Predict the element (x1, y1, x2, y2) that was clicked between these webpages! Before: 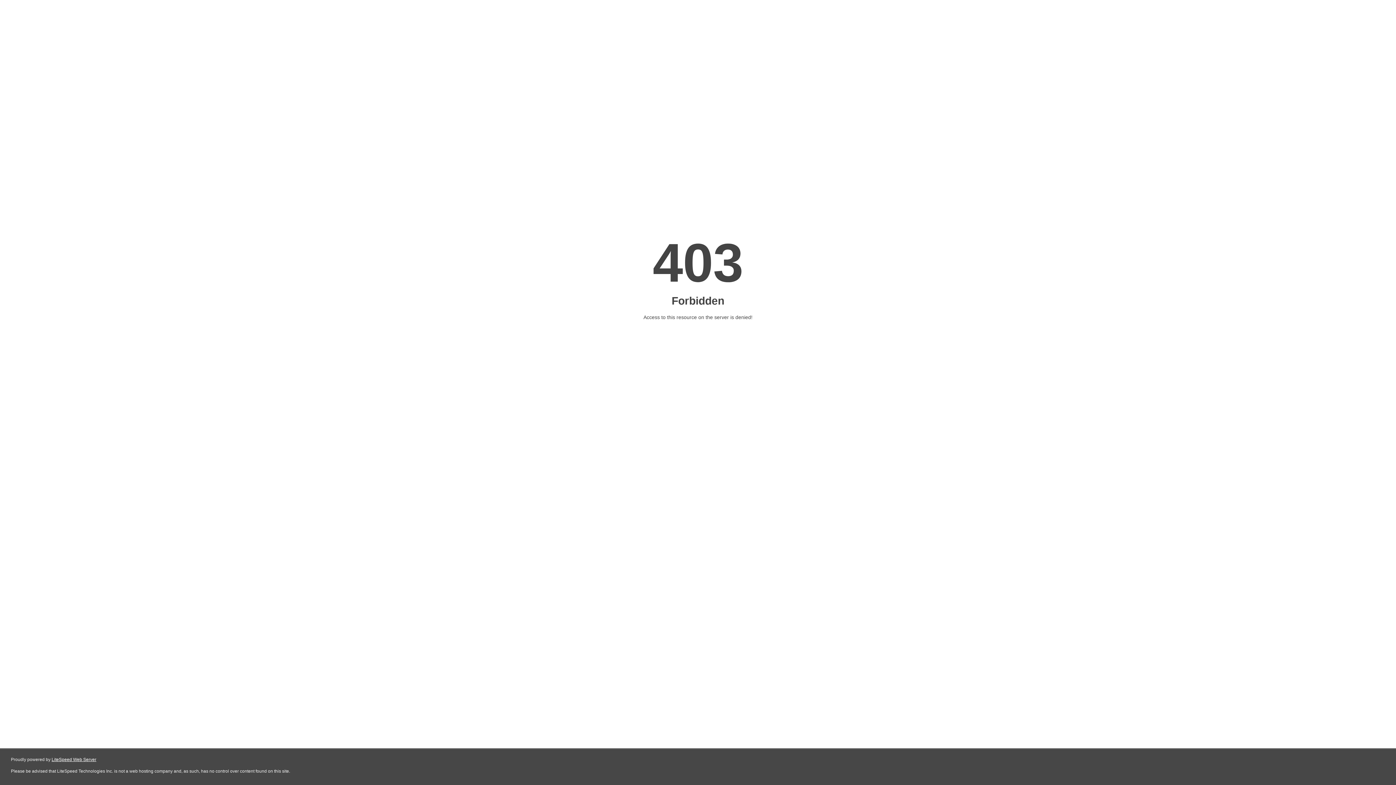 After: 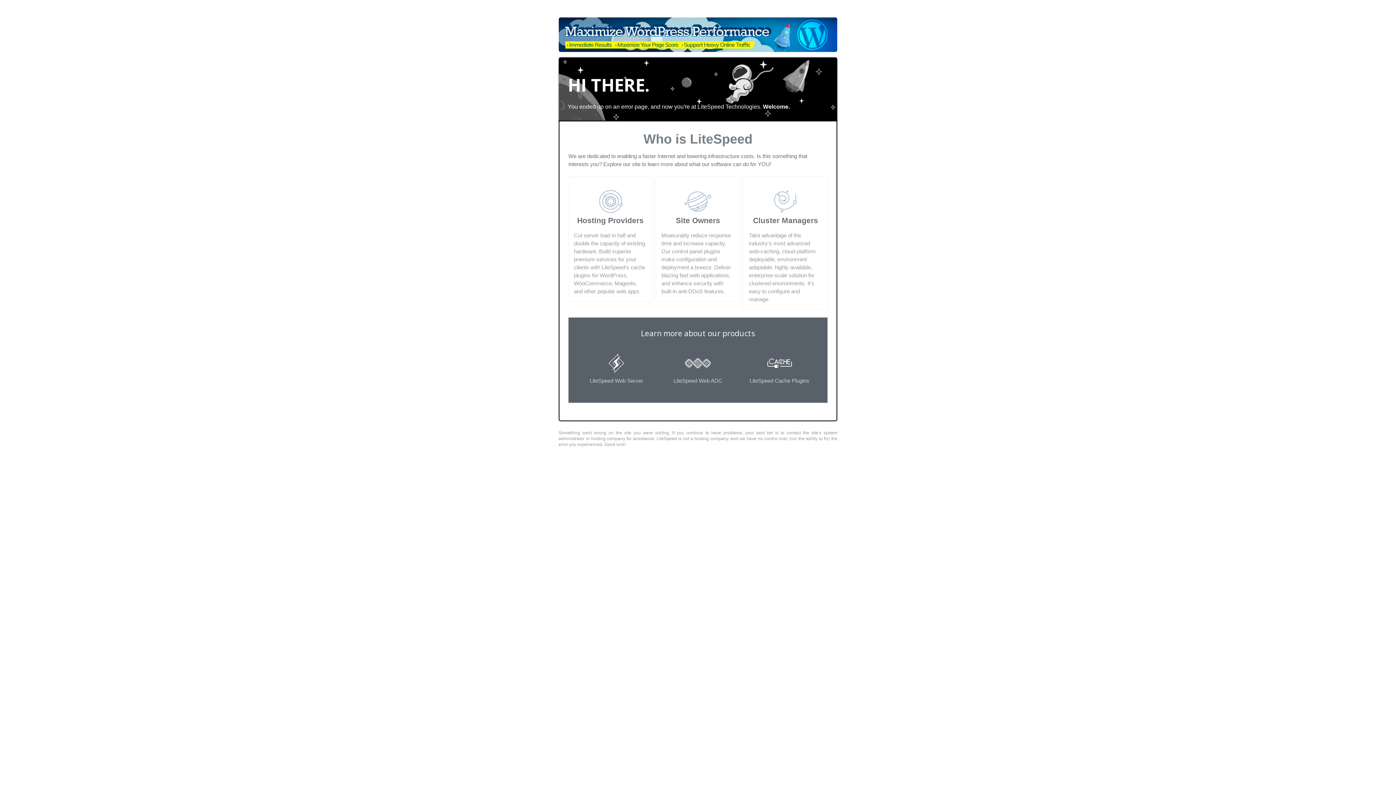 Action: label: LiteSpeed Web Server bbox: (51, 757, 96, 762)